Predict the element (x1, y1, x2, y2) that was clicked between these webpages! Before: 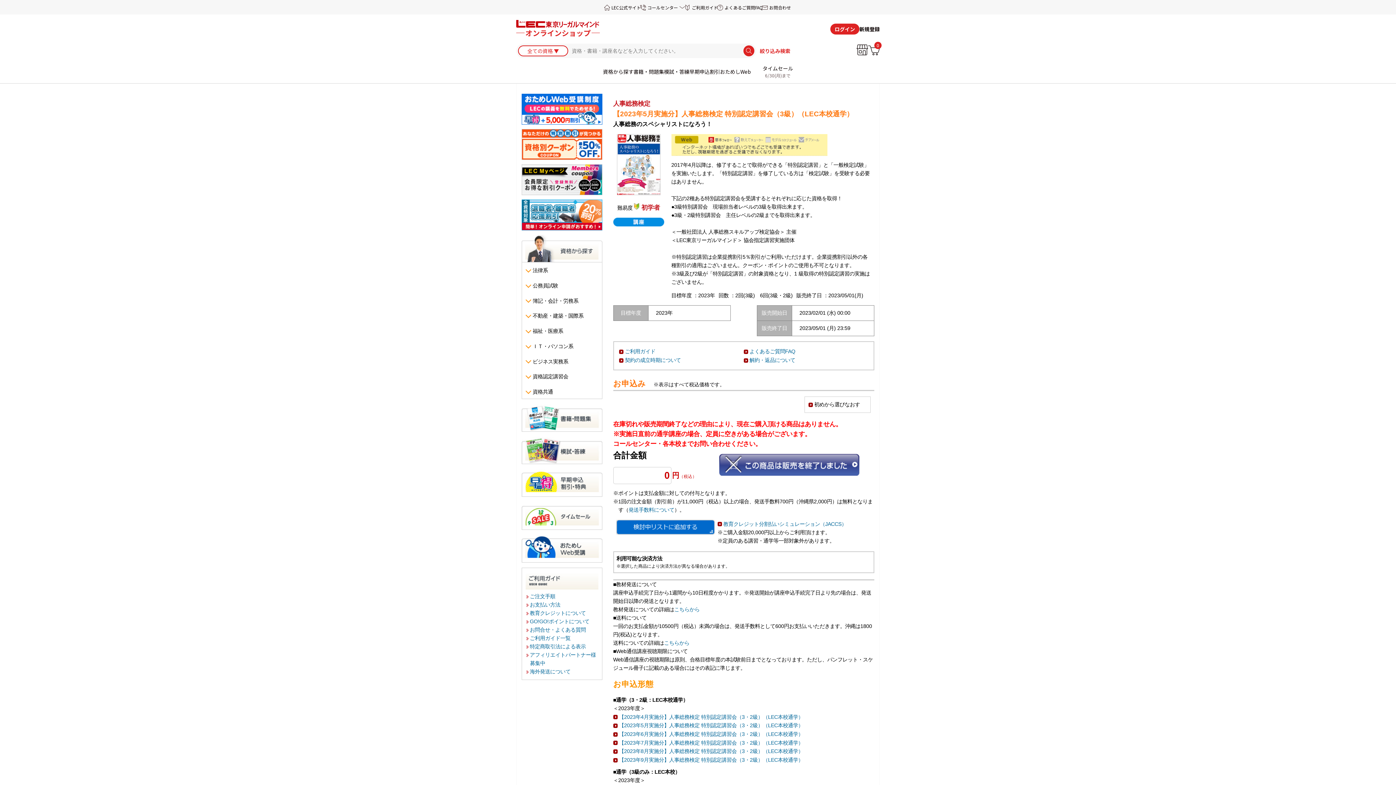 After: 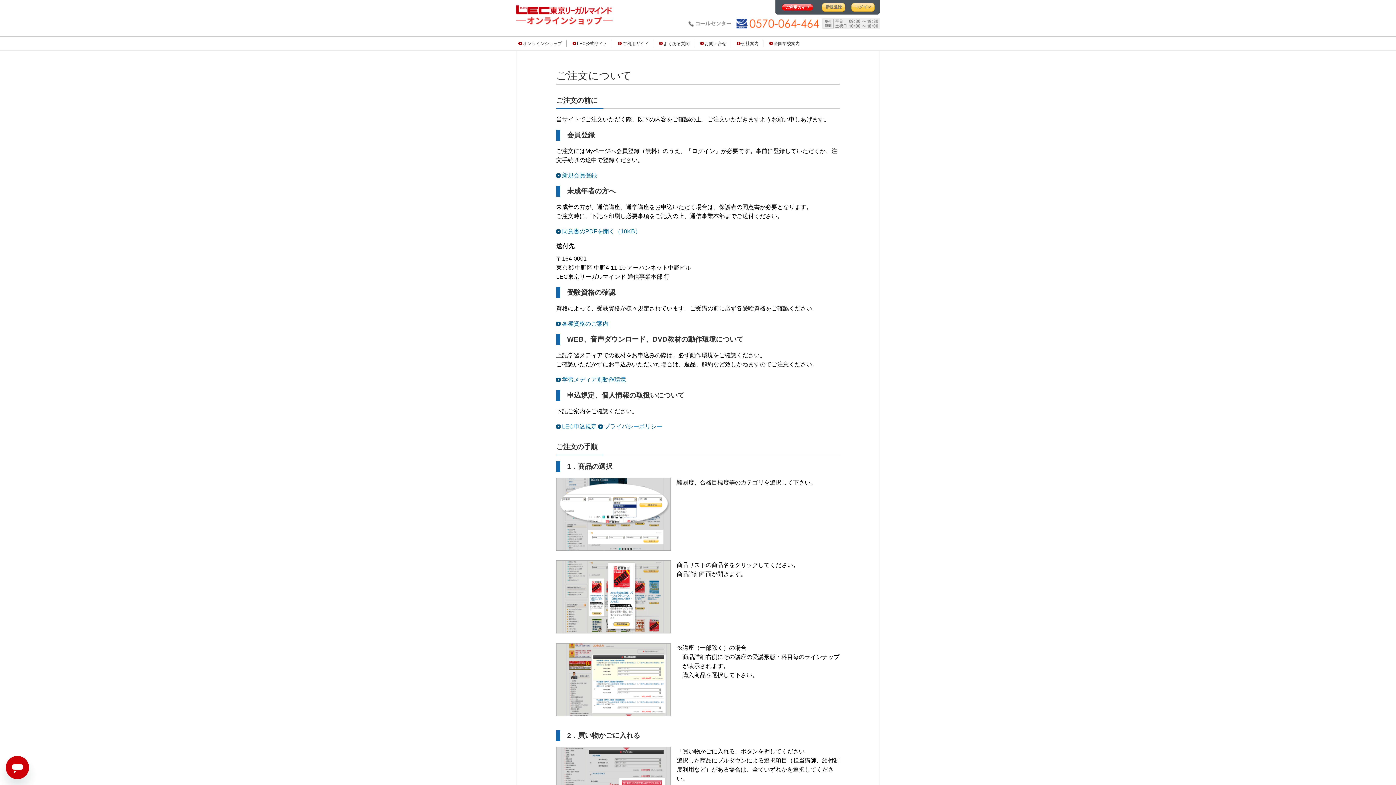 Action: bbox: (530, 593, 555, 599) label: ご注文手順